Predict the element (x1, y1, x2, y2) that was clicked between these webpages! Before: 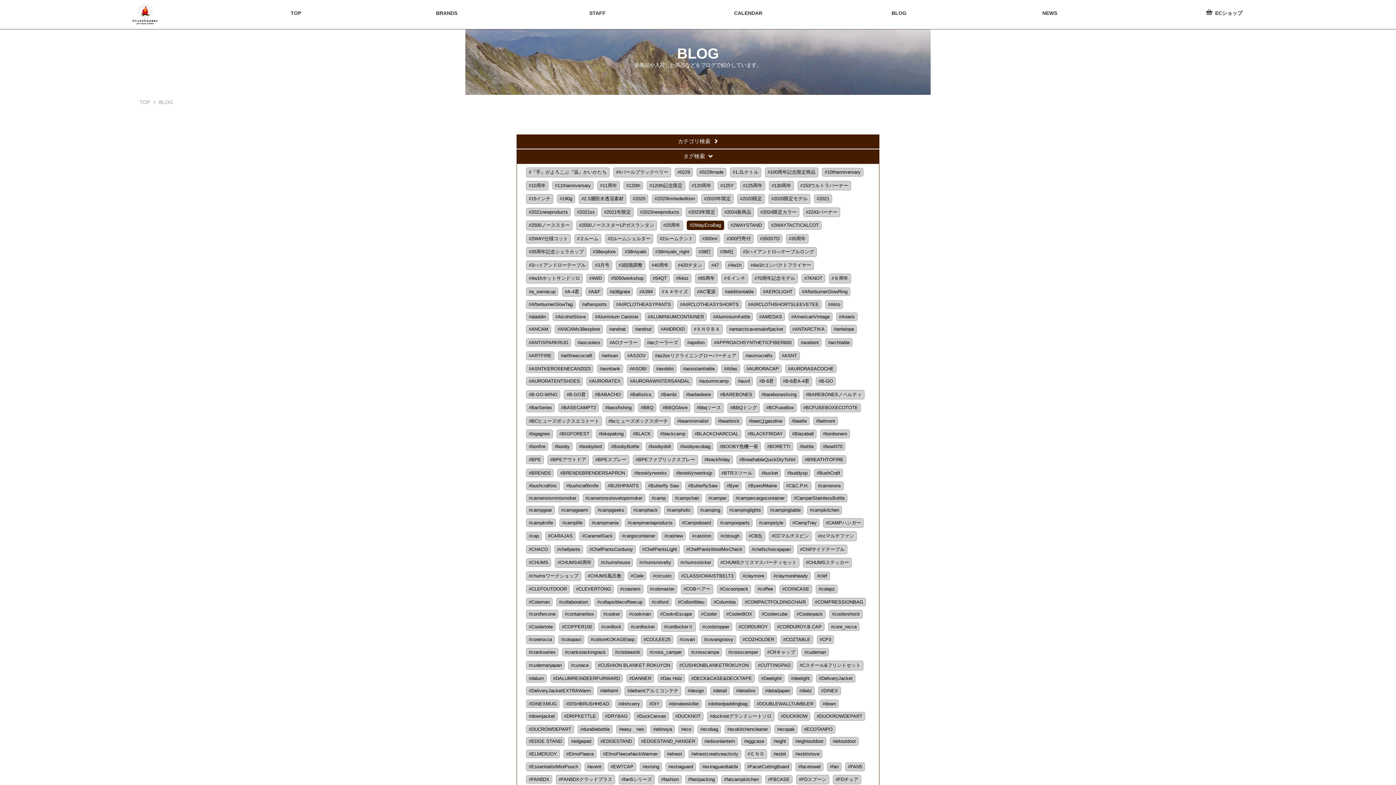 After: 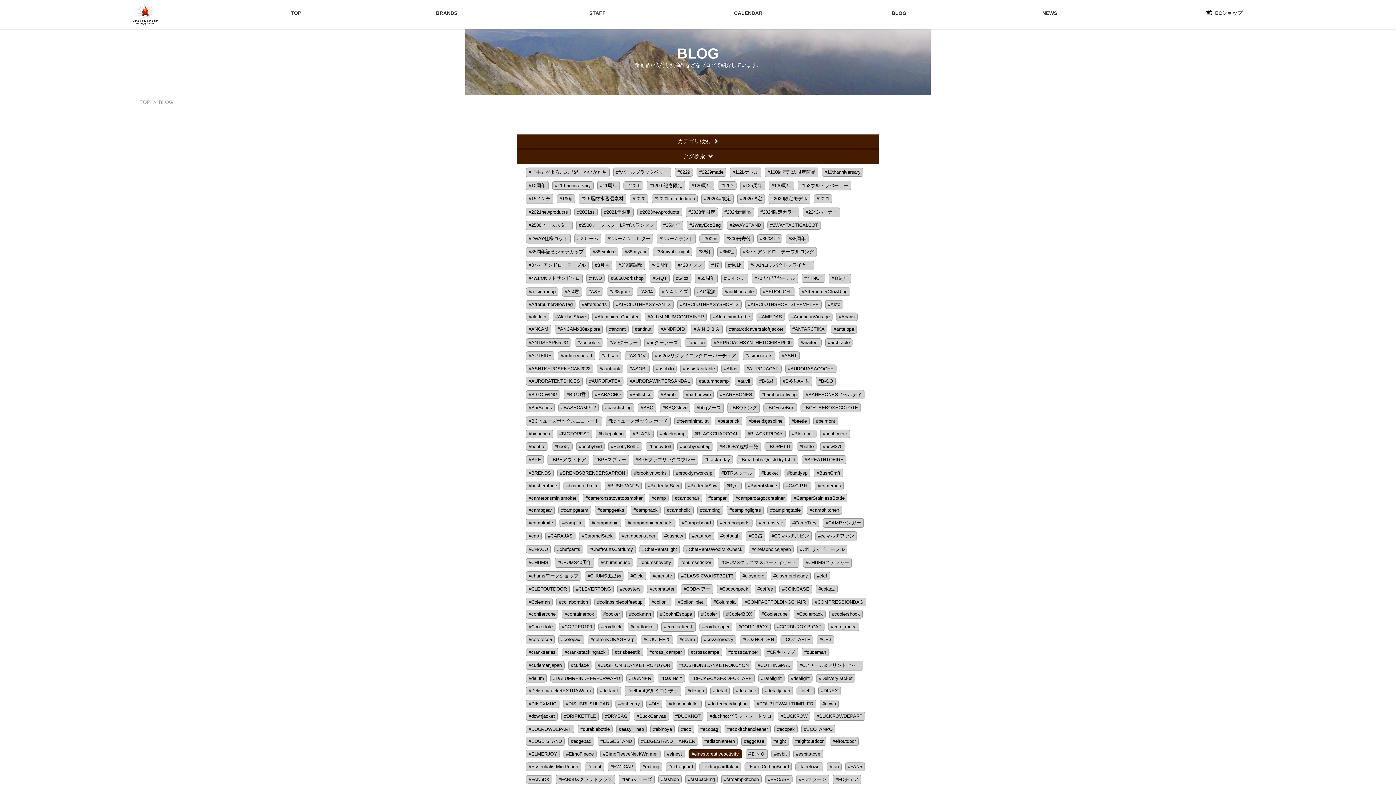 Action: label: #elnestcreativeactivity bbox: (688, 750, 741, 758)